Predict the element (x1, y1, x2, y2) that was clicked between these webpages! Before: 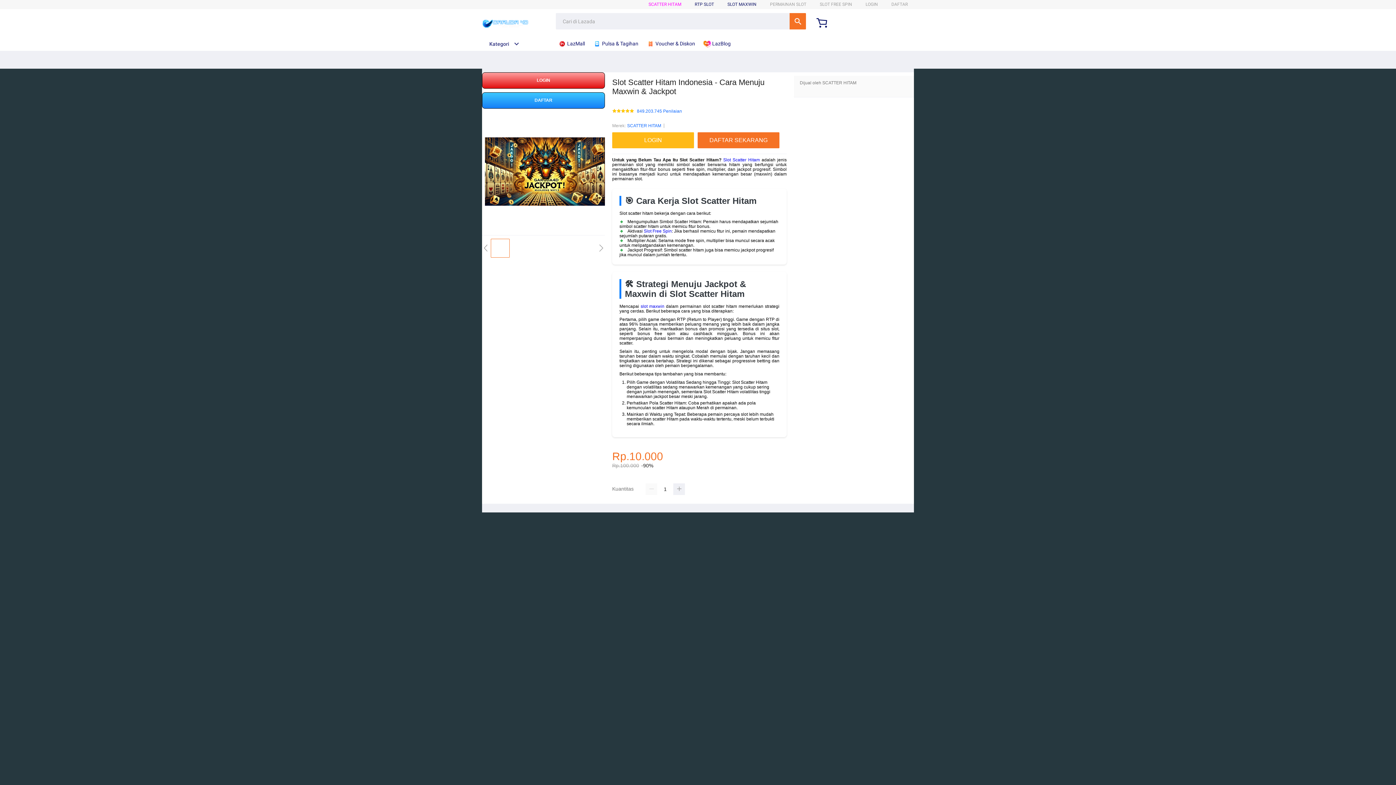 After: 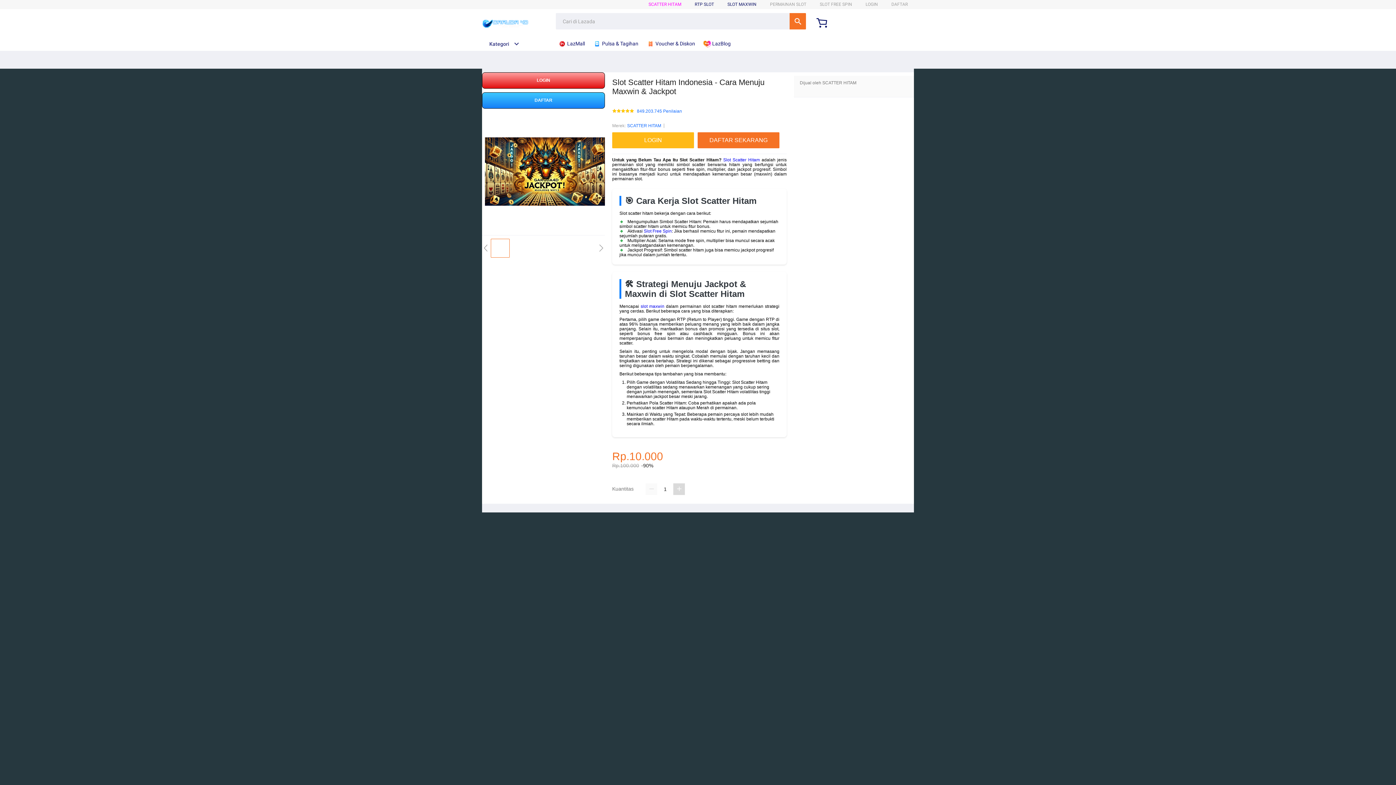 Action: bbox: (673, 483, 685, 495)